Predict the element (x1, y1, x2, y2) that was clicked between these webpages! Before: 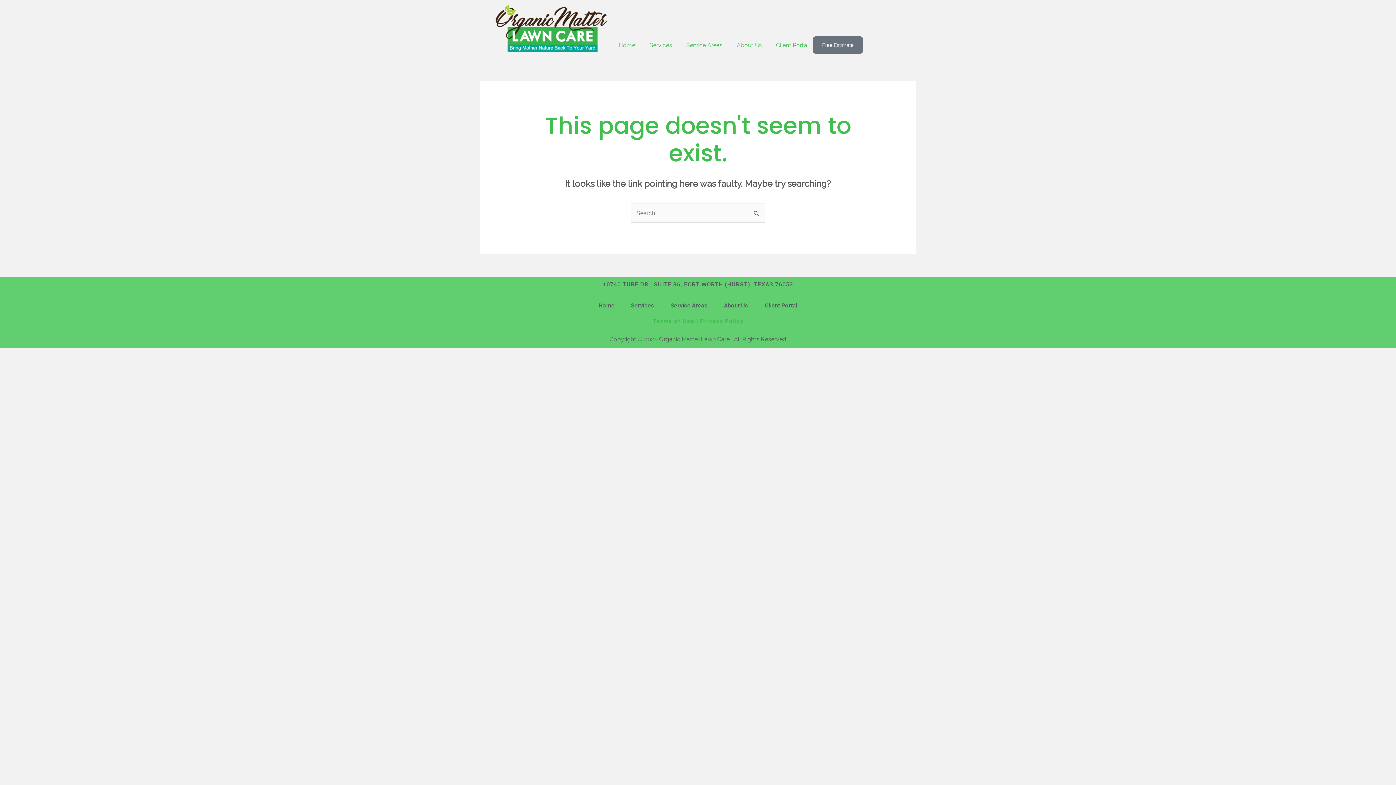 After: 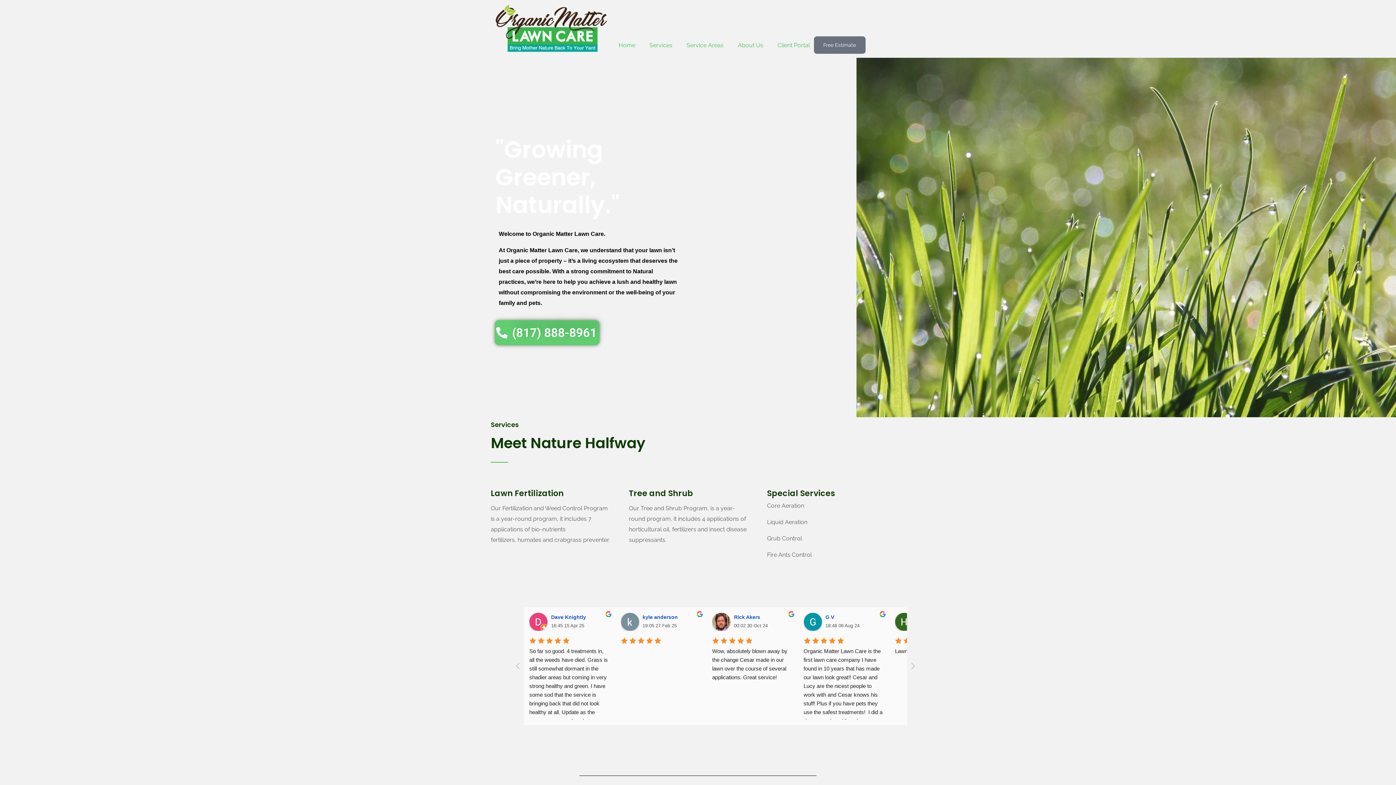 Action: label: Home bbox: (614, 37, 639, 53)